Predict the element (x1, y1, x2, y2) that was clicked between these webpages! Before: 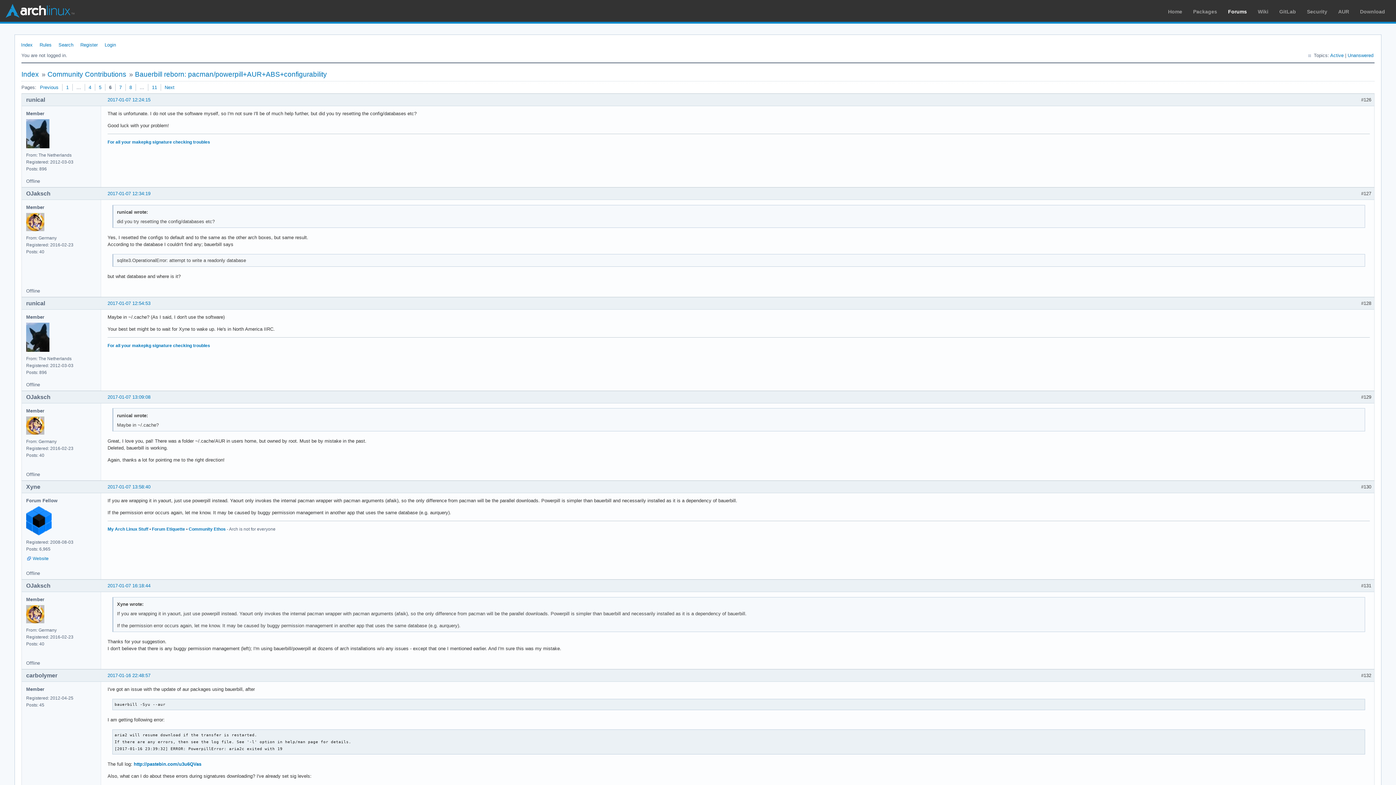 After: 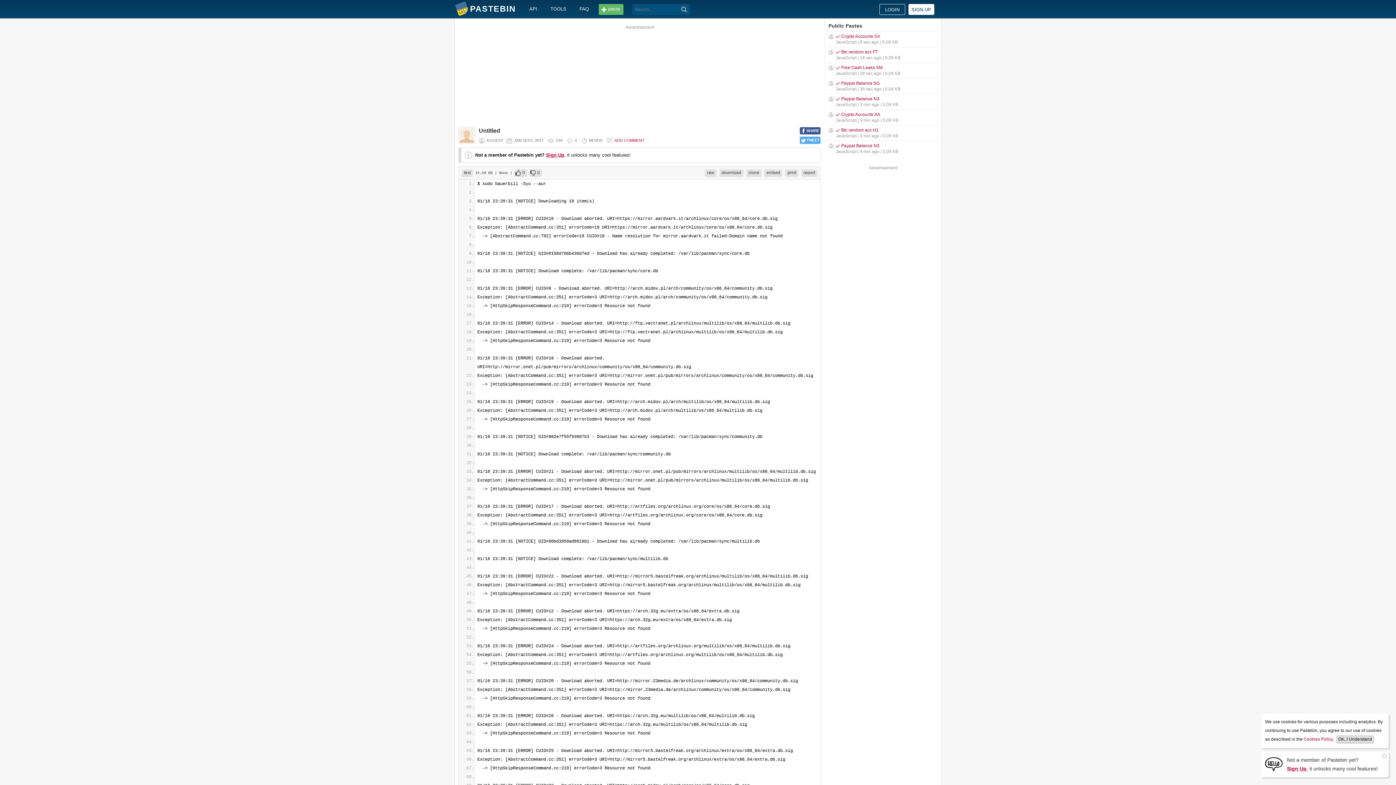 Action: label: http://pastebin.com/u3u6QVas bbox: (133, 761, 201, 767)